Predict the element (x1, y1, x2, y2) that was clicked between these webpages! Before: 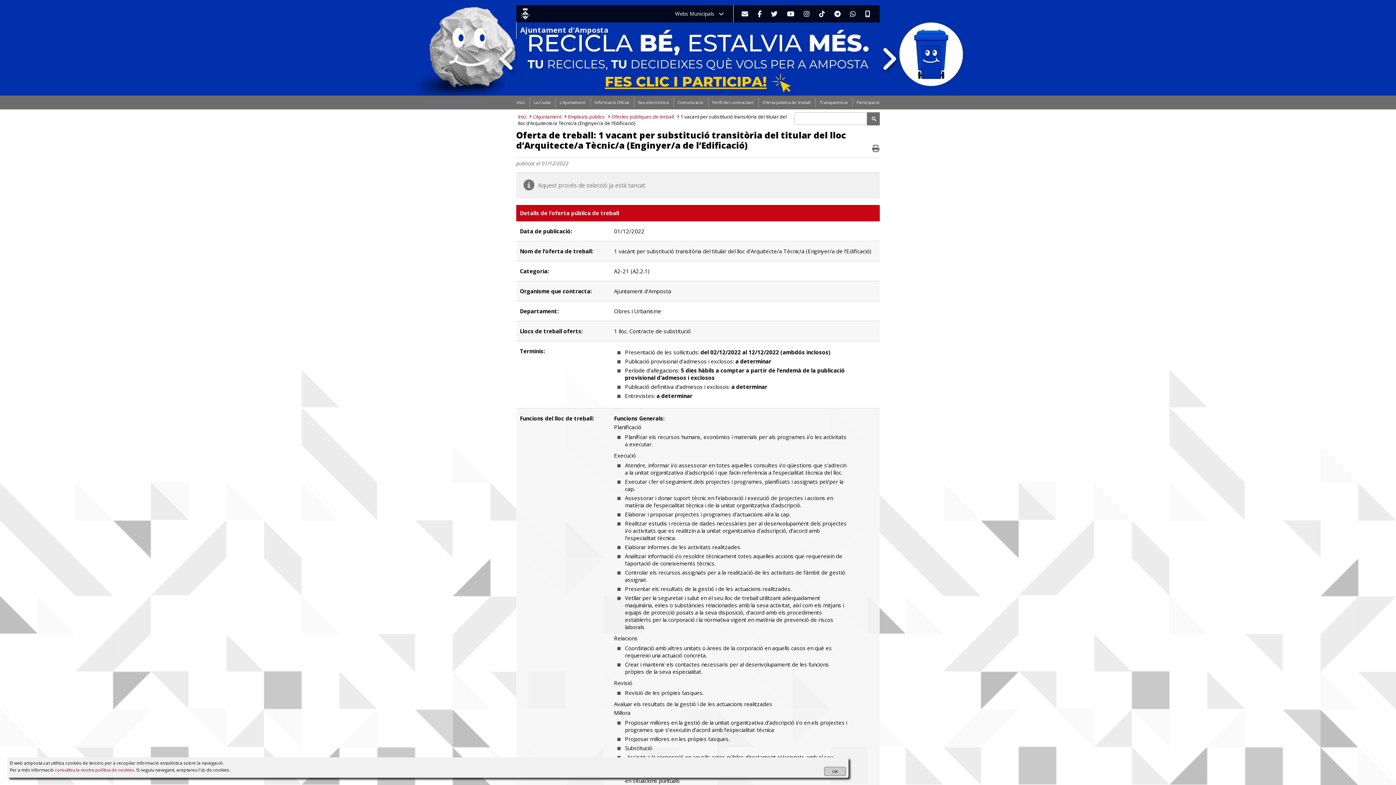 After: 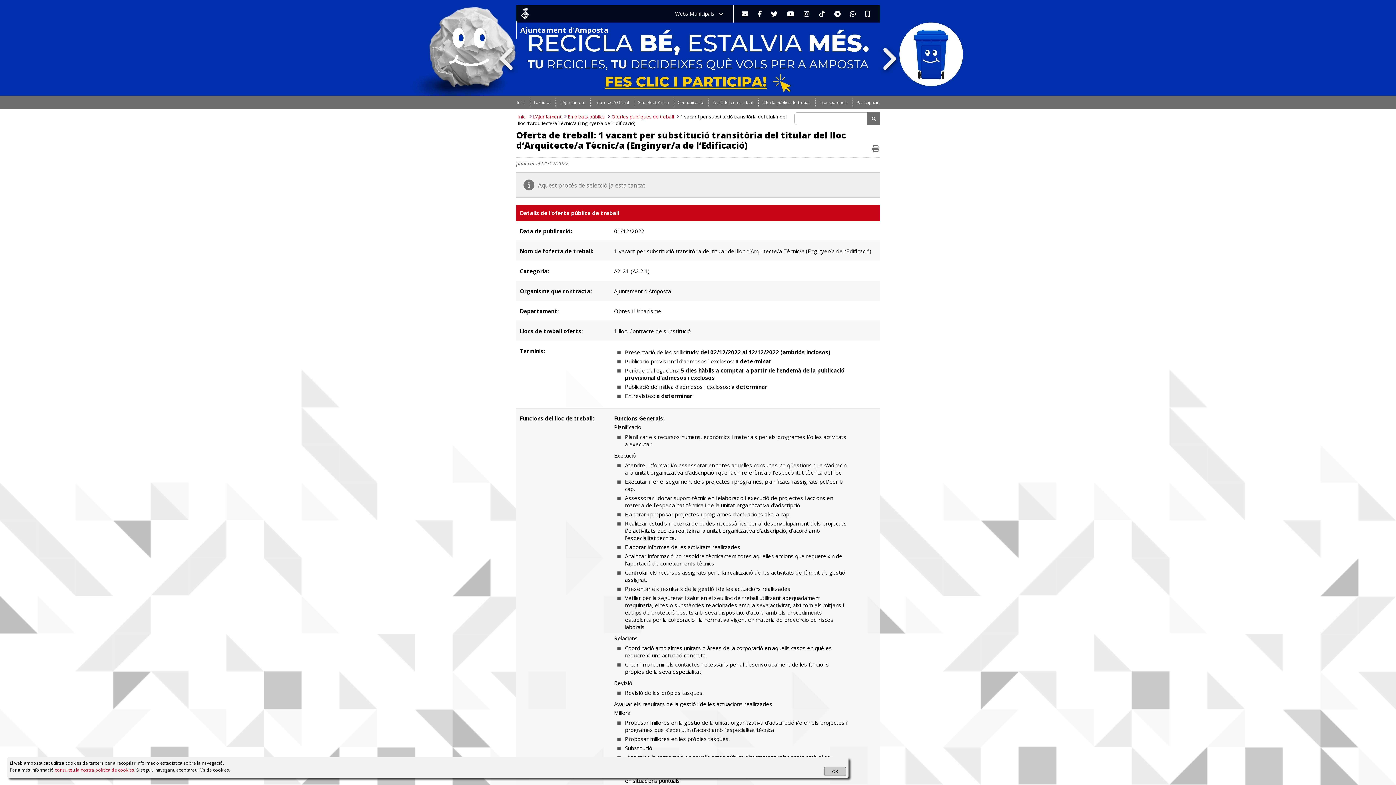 Action: bbox: (804, 10, 815, 18)